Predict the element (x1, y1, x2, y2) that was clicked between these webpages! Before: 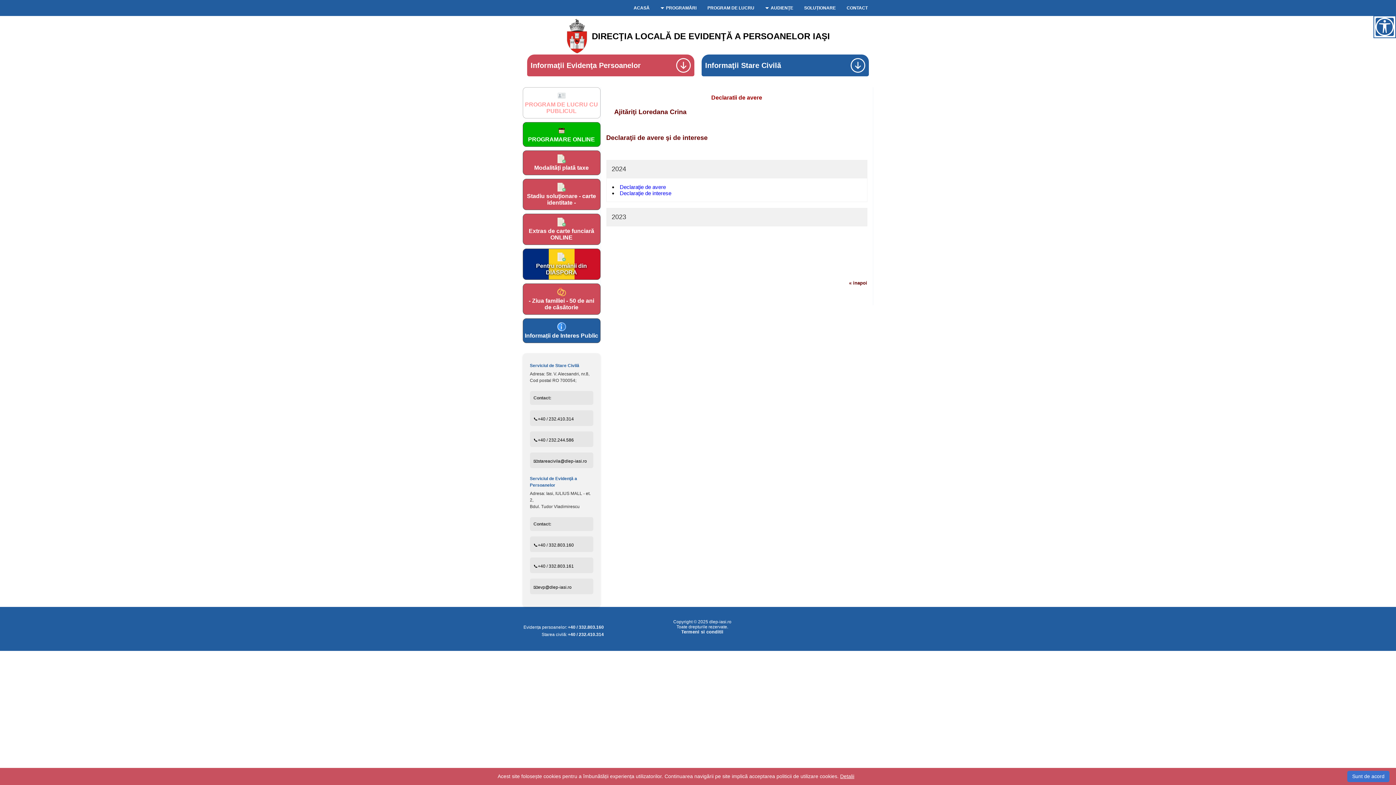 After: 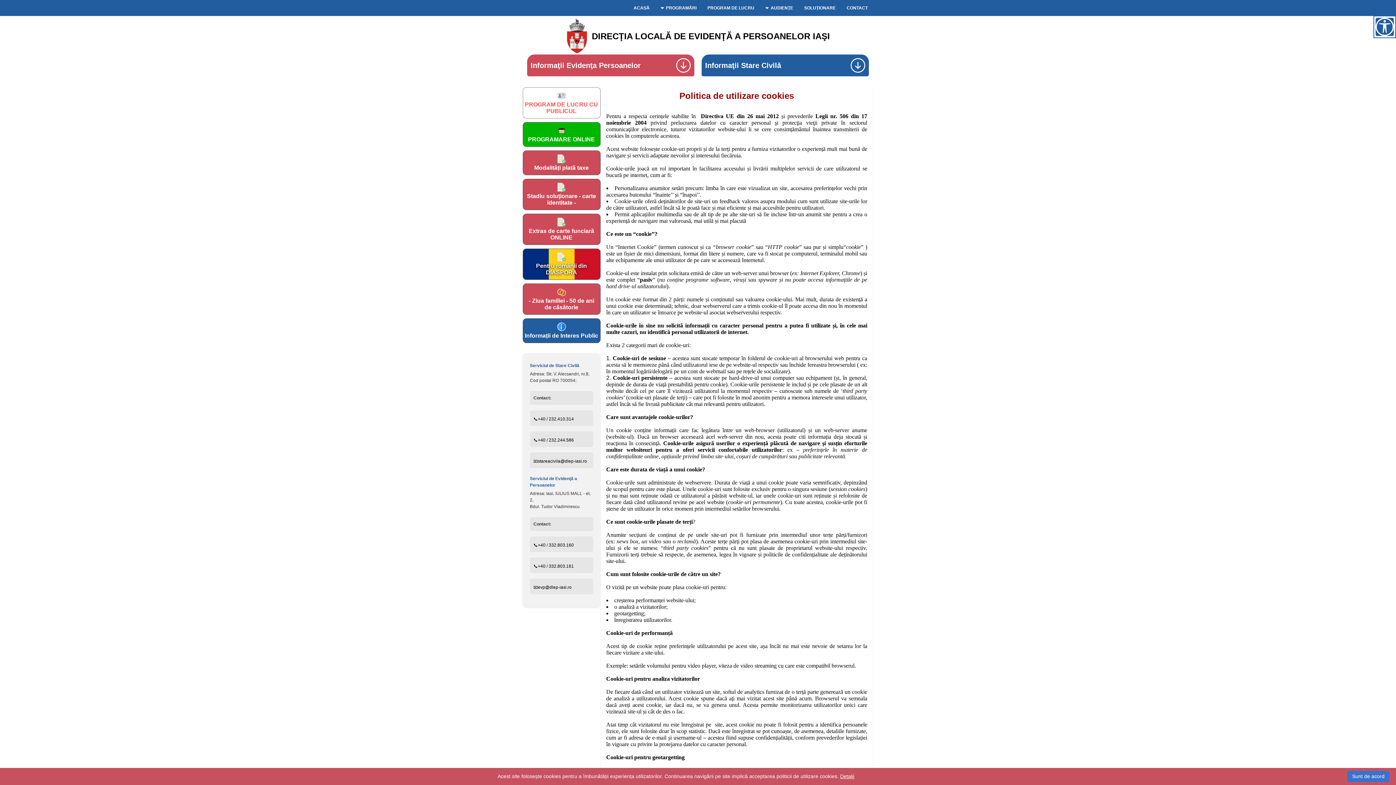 Action: bbox: (840, 773, 854, 779) label: Detalii